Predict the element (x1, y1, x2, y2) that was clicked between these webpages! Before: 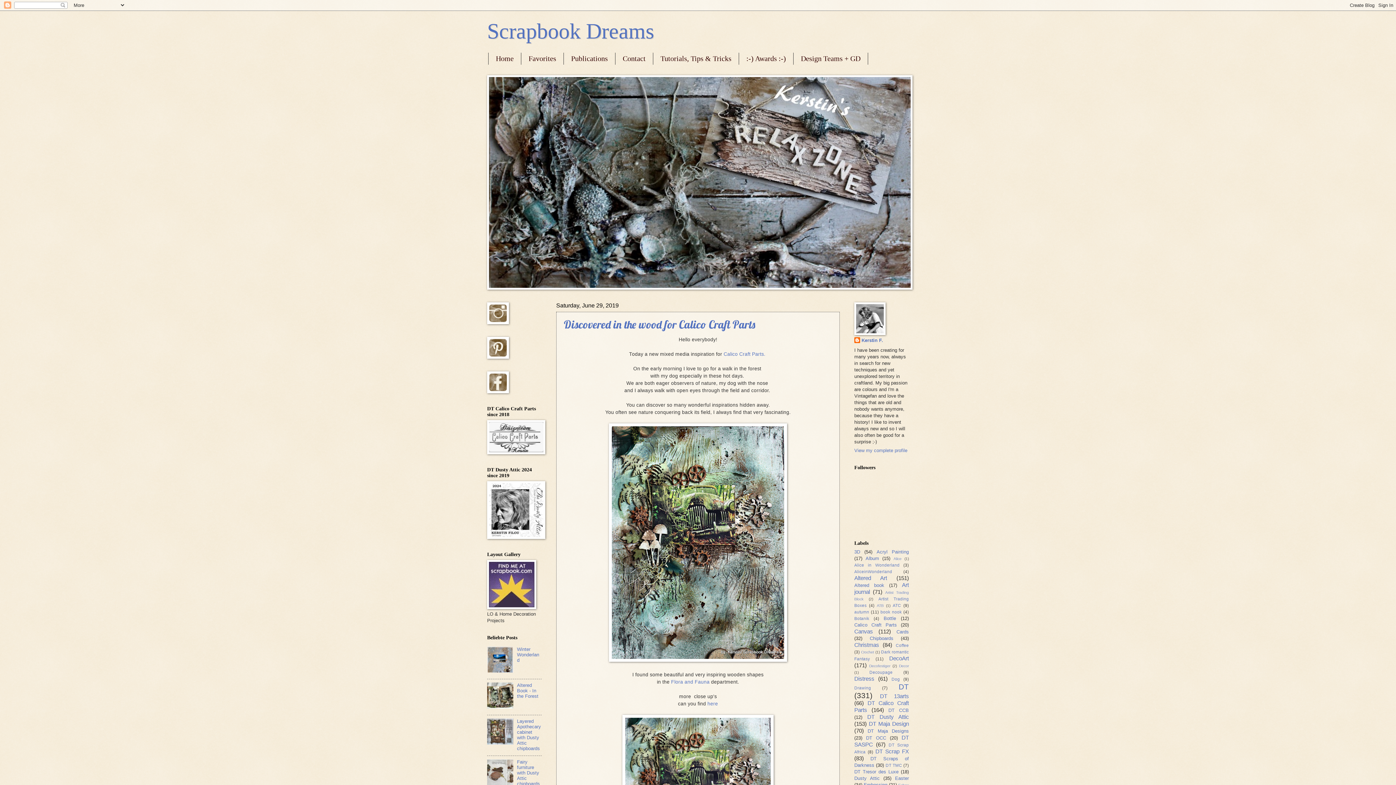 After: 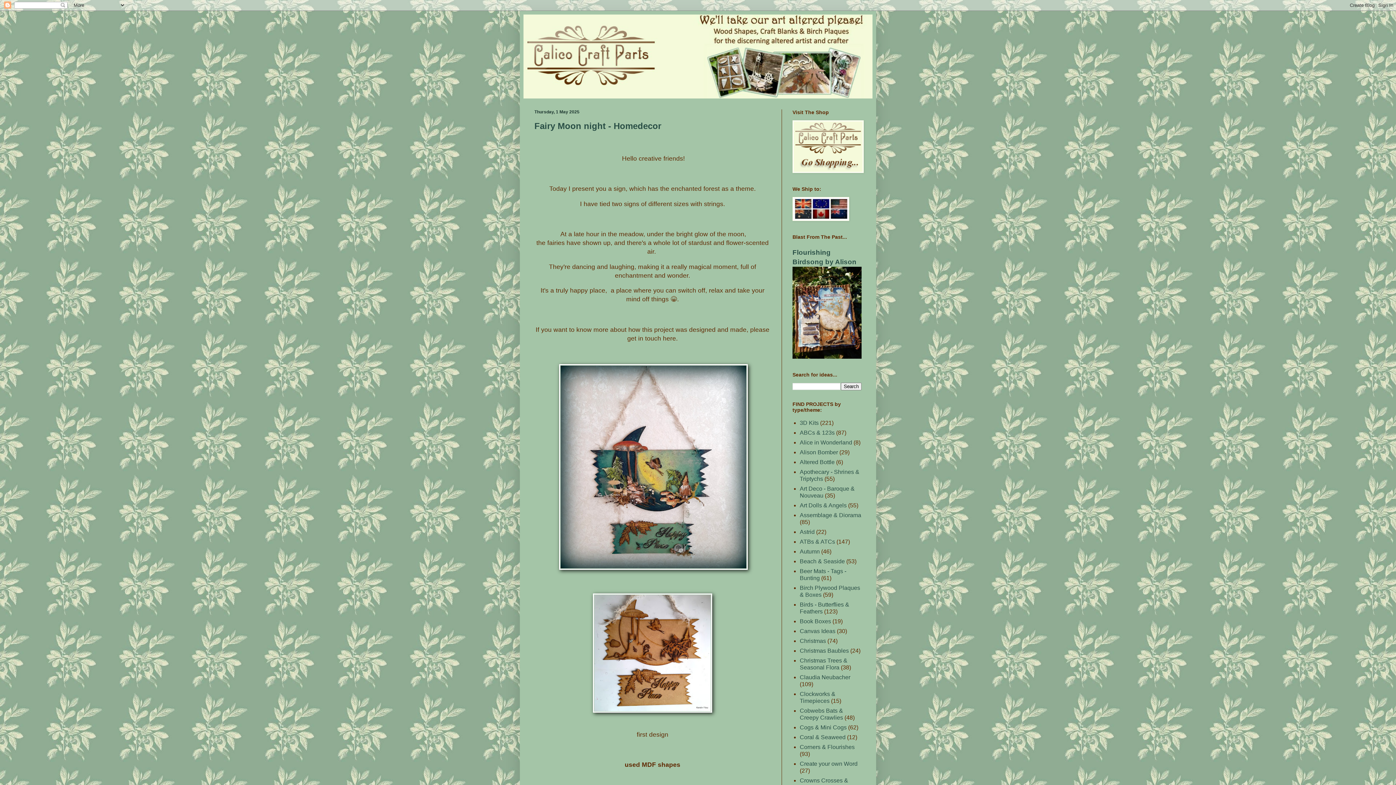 Action: bbox: (487, 450, 545, 455)